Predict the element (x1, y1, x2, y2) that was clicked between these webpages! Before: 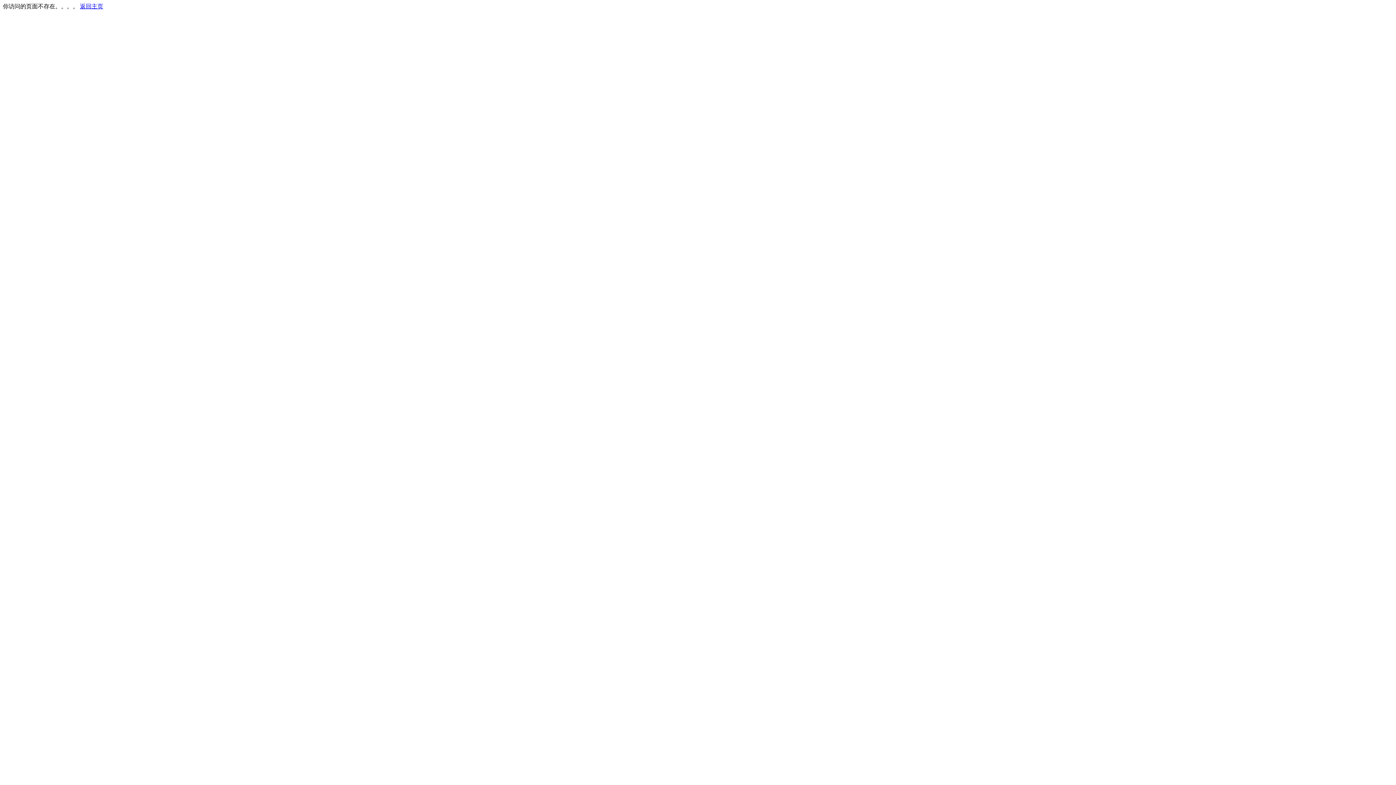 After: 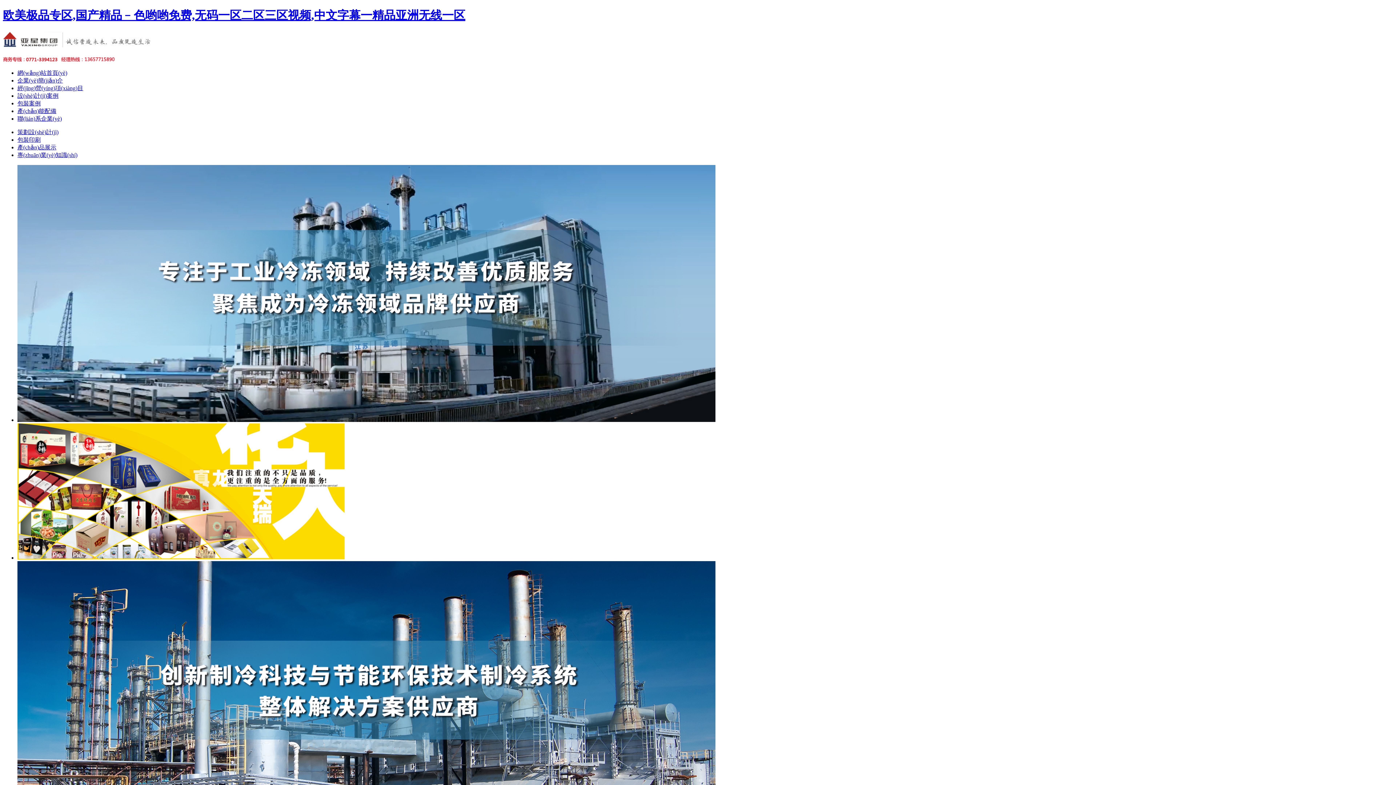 Action: label: 返回主页 bbox: (80, 3, 103, 9)